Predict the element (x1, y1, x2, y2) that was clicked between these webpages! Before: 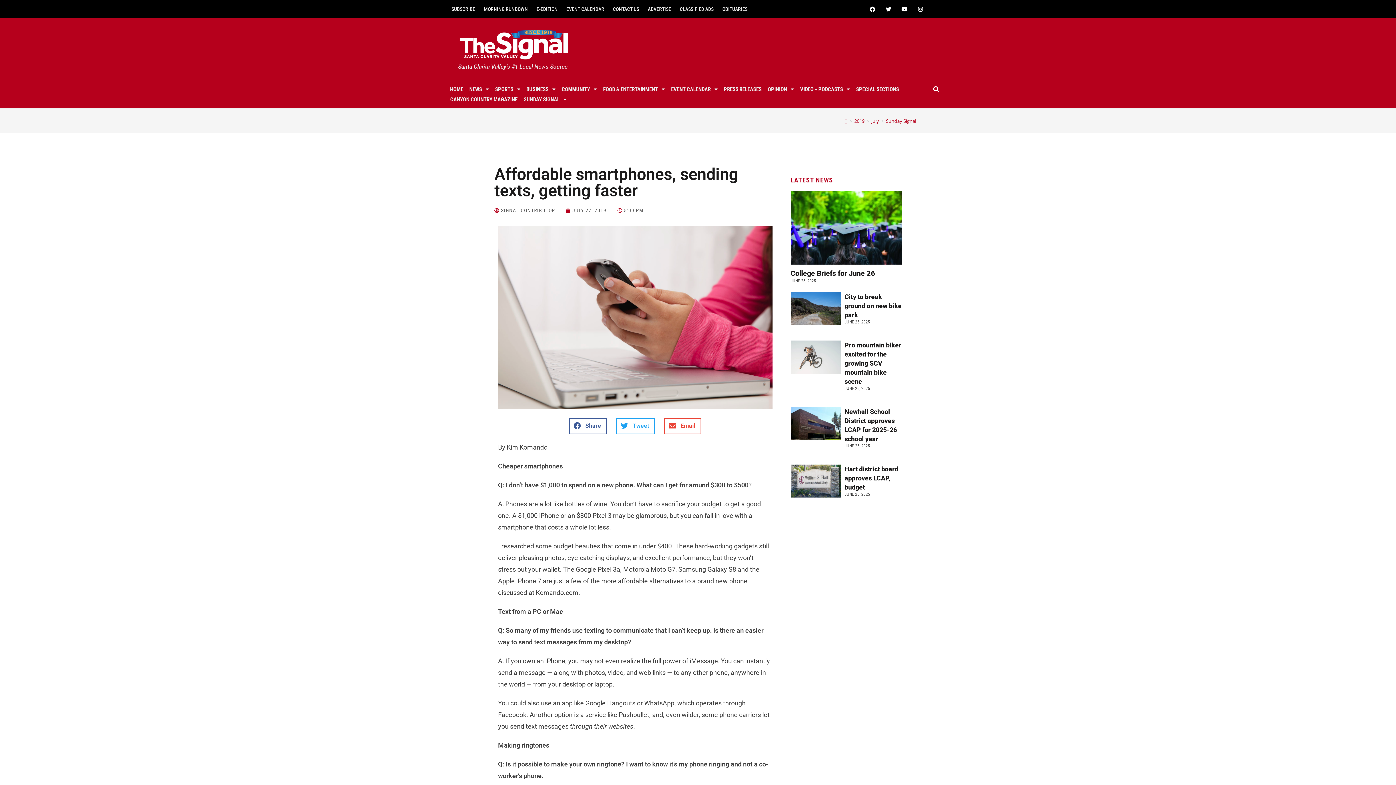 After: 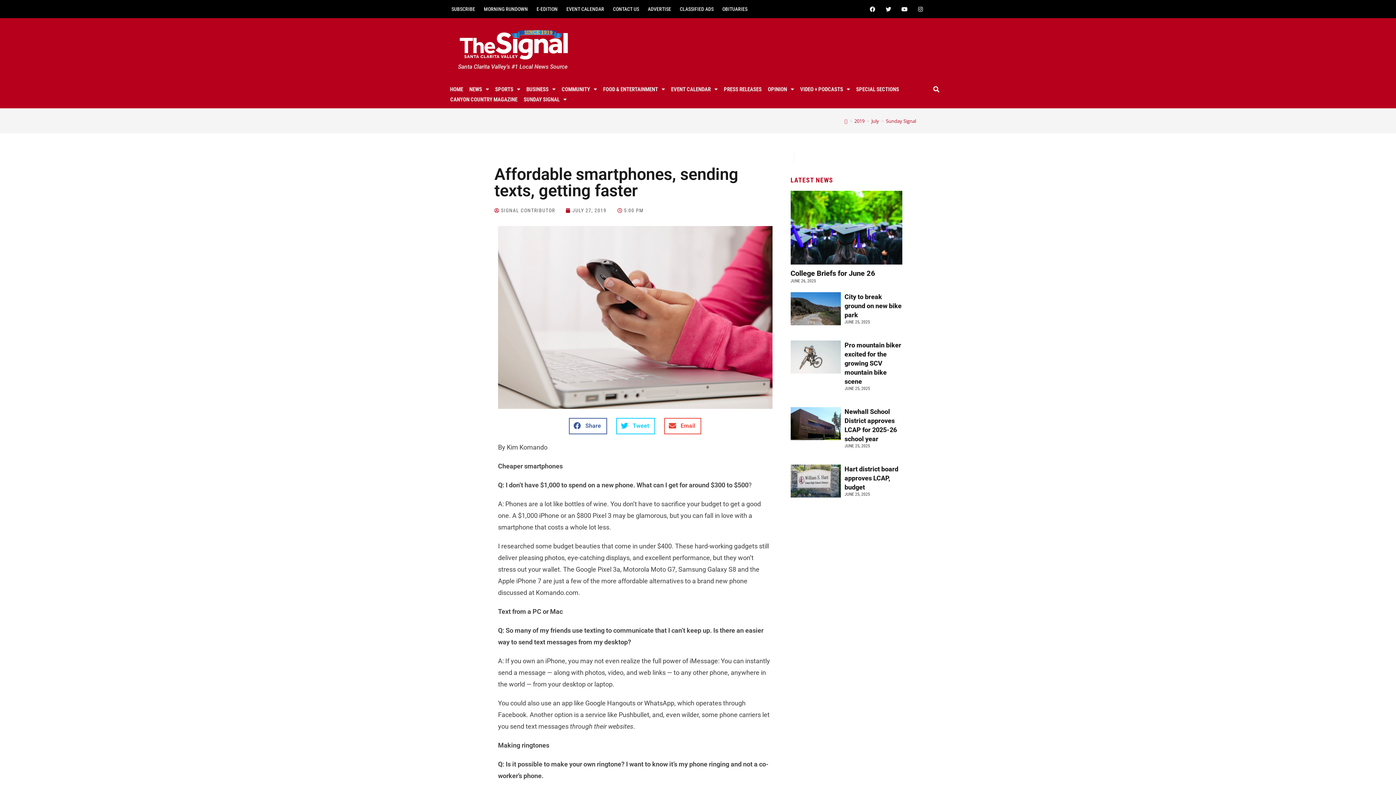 Action: label: Share on twitter bbox: (565, 437, 604, 453)